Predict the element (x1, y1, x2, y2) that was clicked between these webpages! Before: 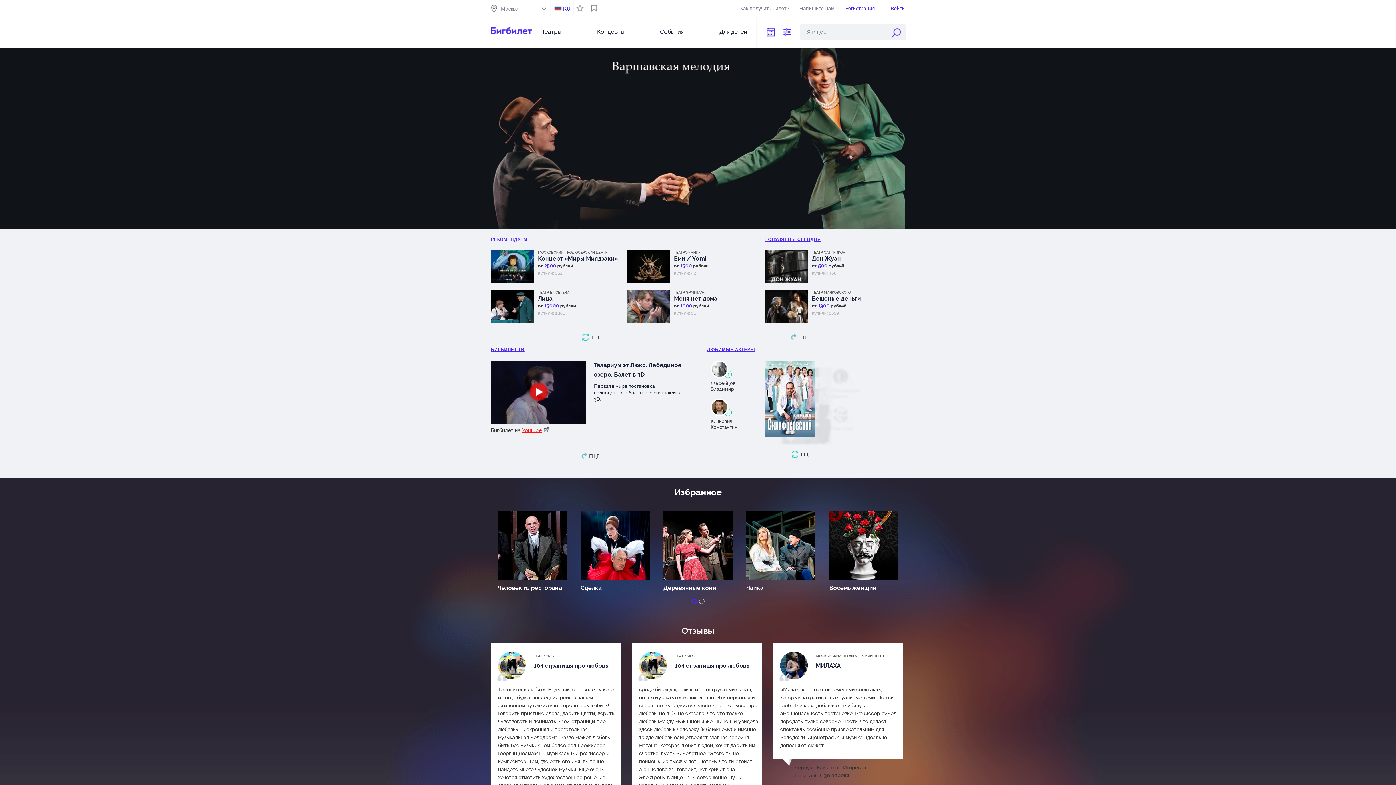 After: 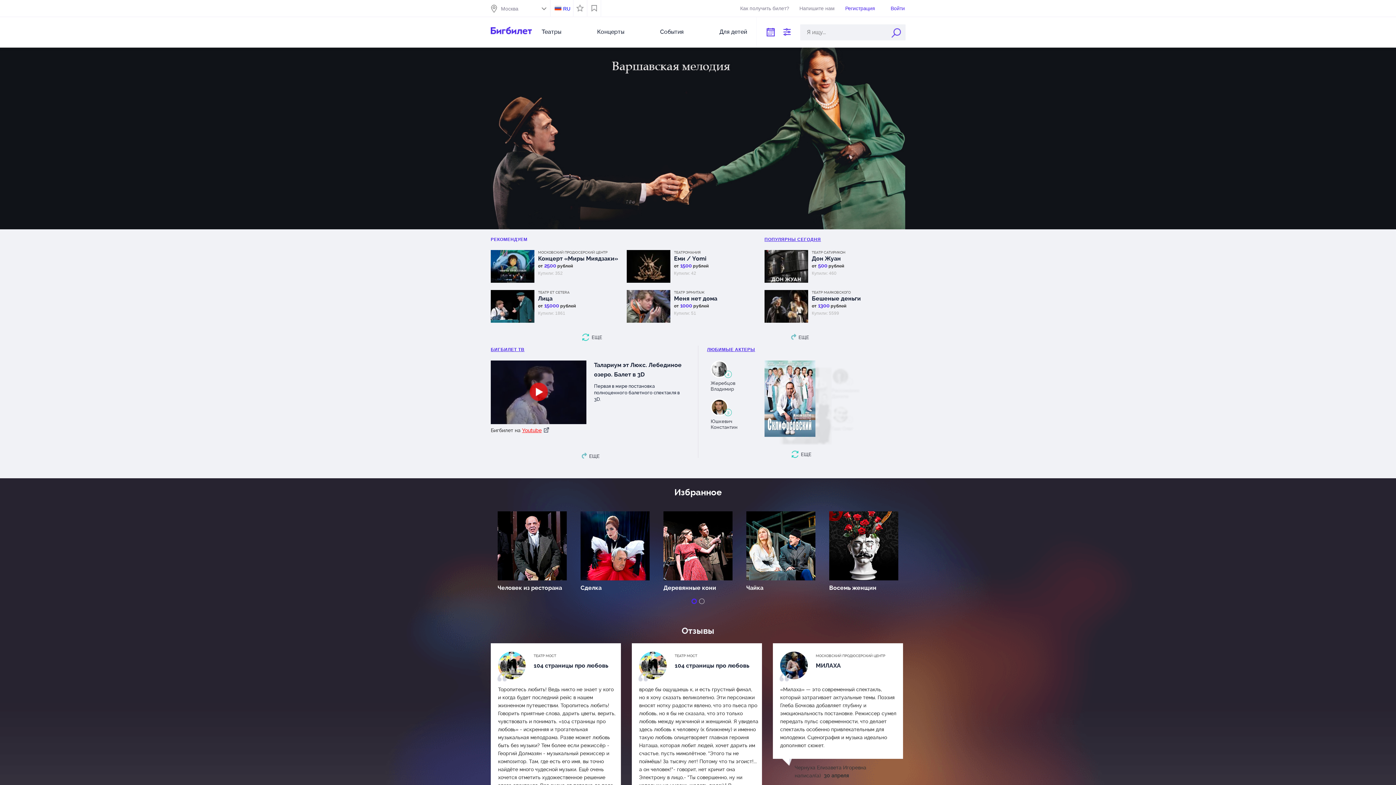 Action: bbox: (832, 368, 889, 406) label: Рассомахин Данила
2